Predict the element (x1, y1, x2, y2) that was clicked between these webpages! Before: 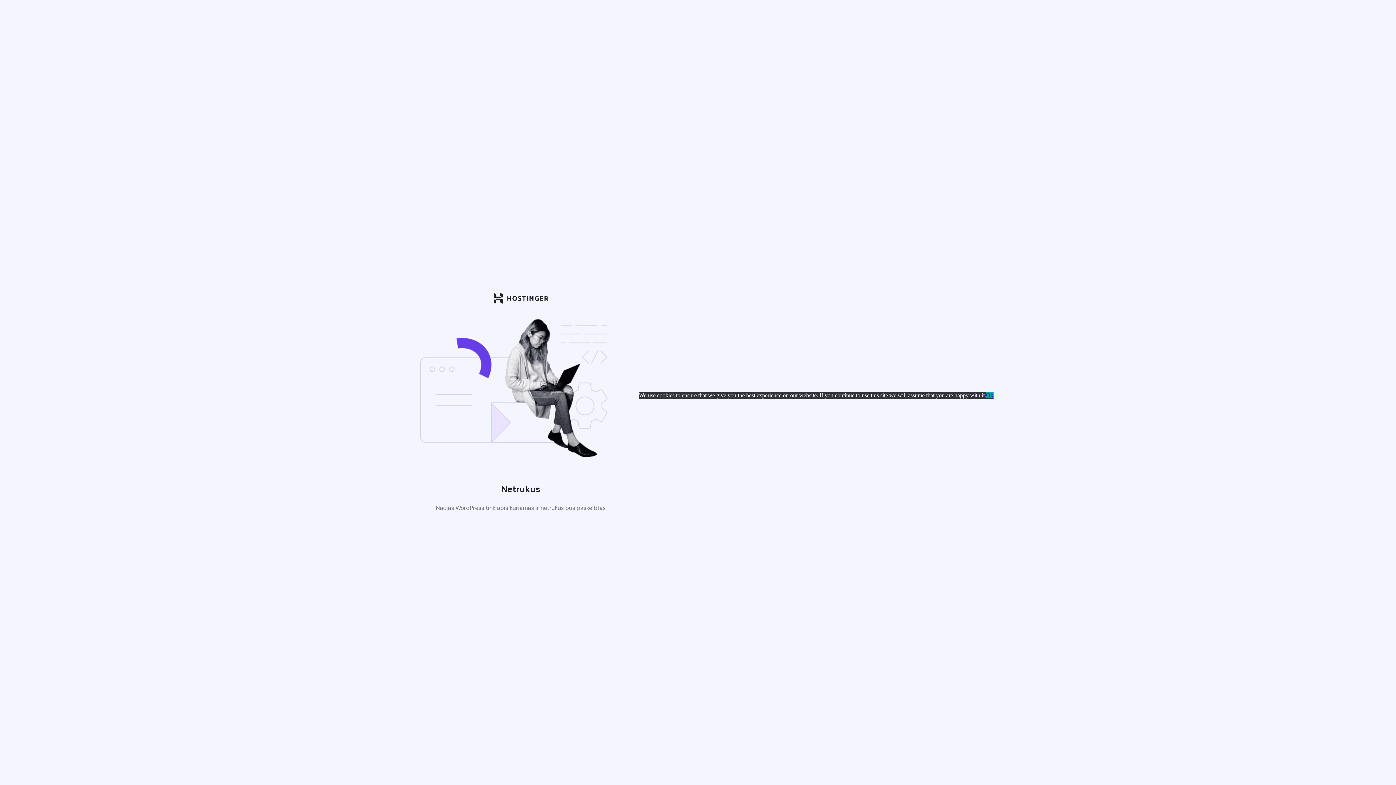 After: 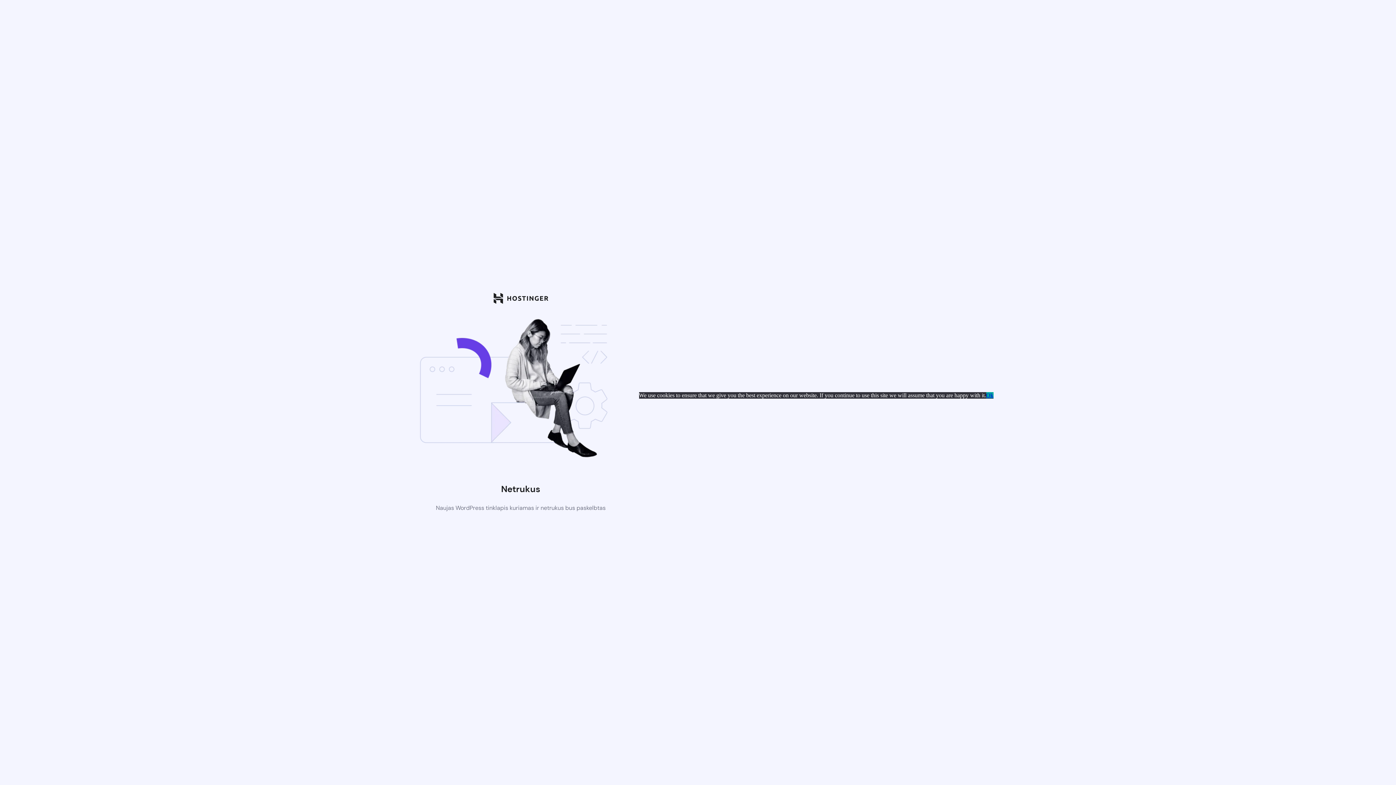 Action: bbox: (986, 392, 993, 398) label: Ok